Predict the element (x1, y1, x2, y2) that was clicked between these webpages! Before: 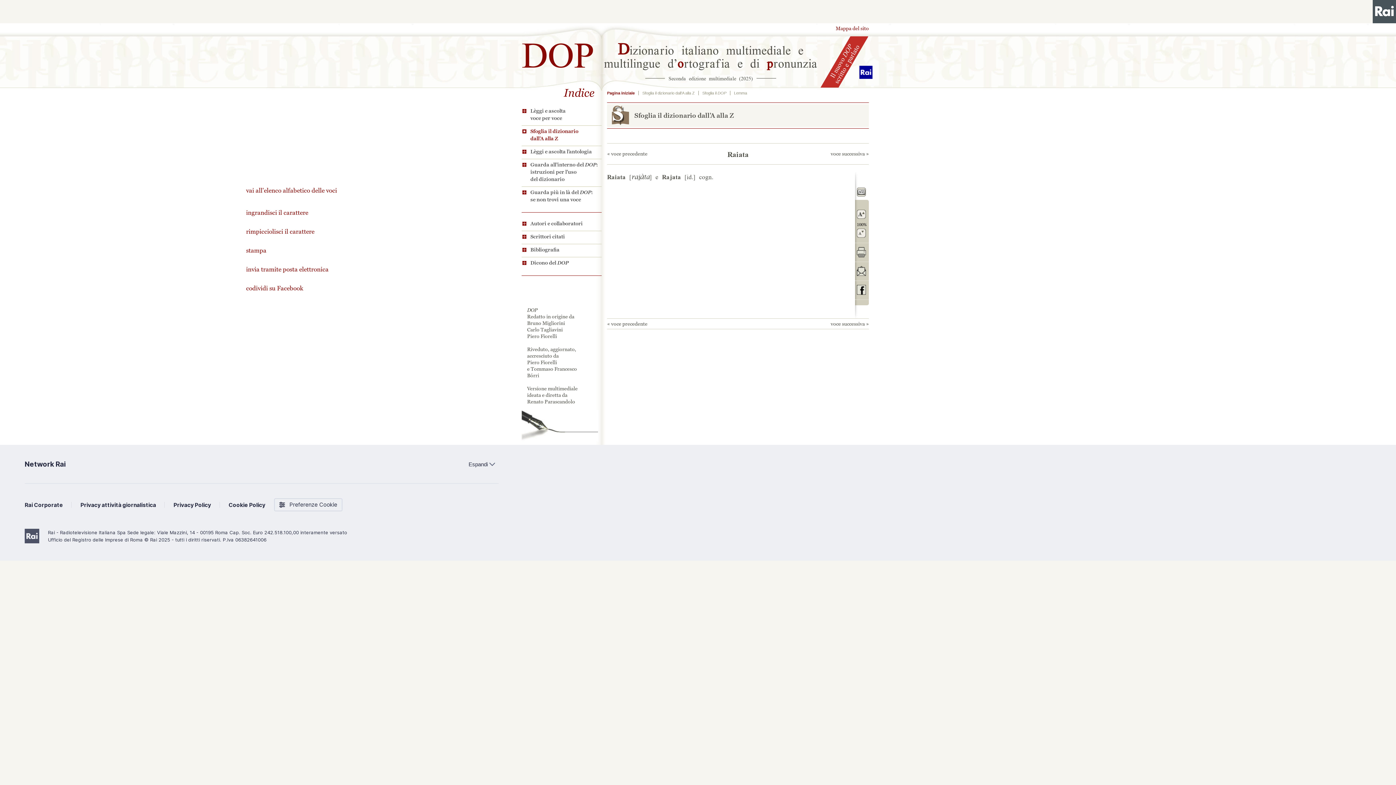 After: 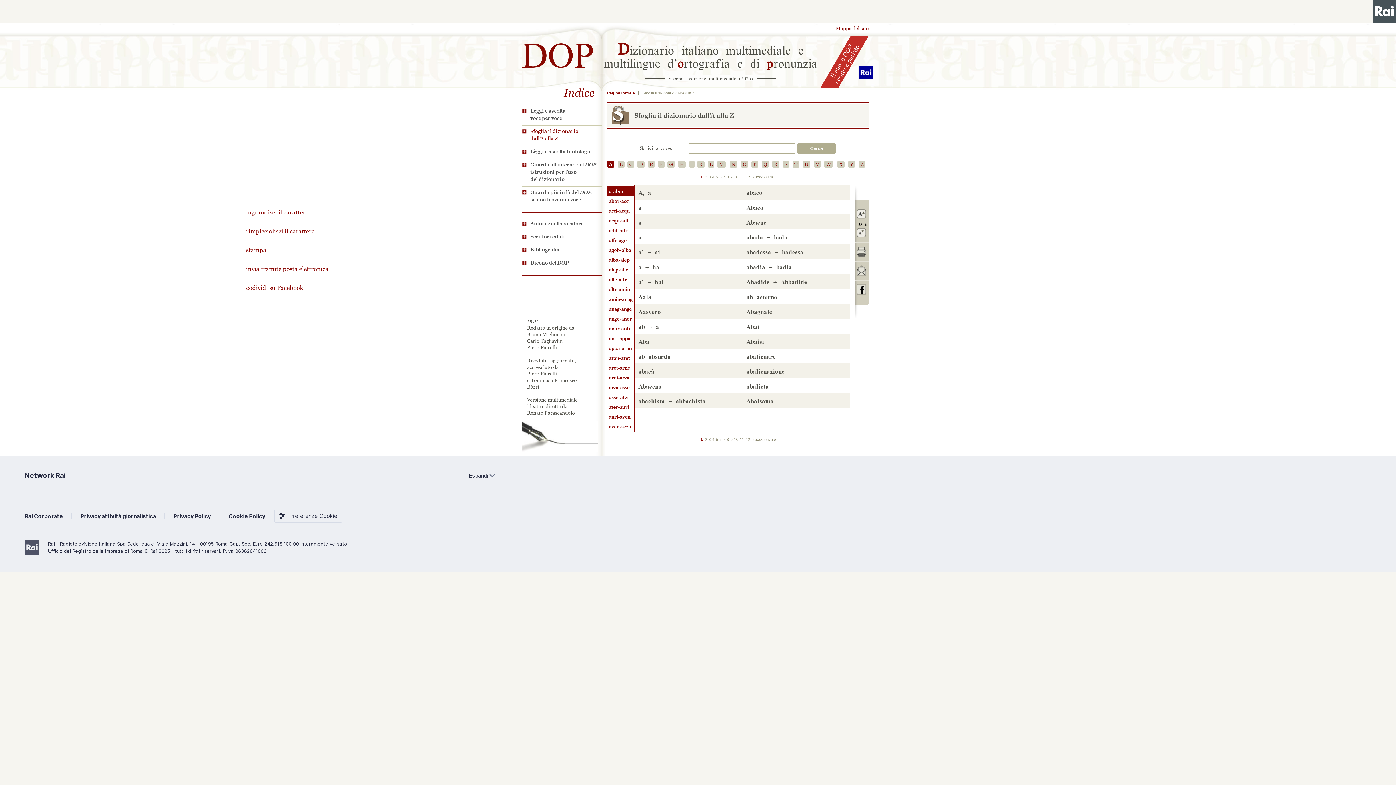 Action: label: Sfoglia il dizionario dall’A alla Z bbox: (642, 90, 694, 95)